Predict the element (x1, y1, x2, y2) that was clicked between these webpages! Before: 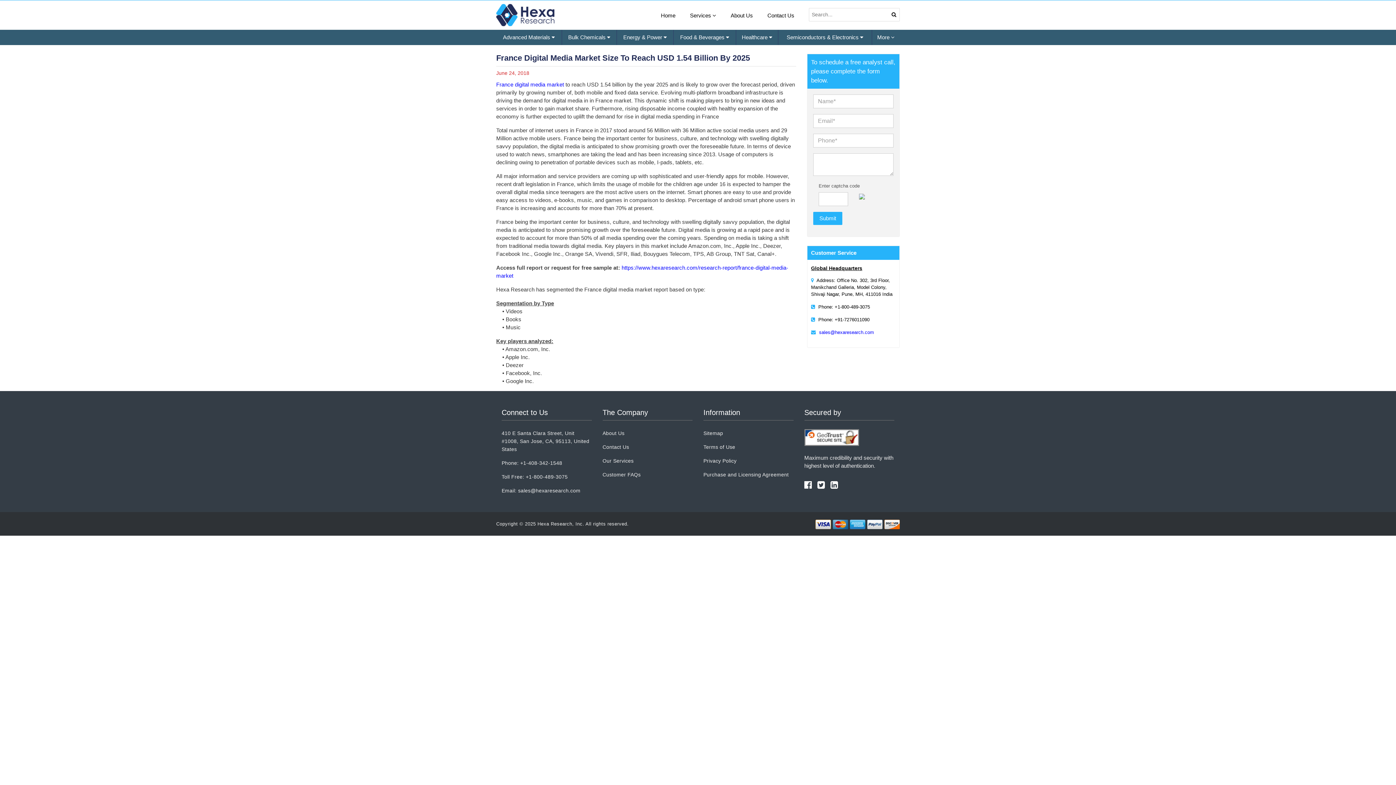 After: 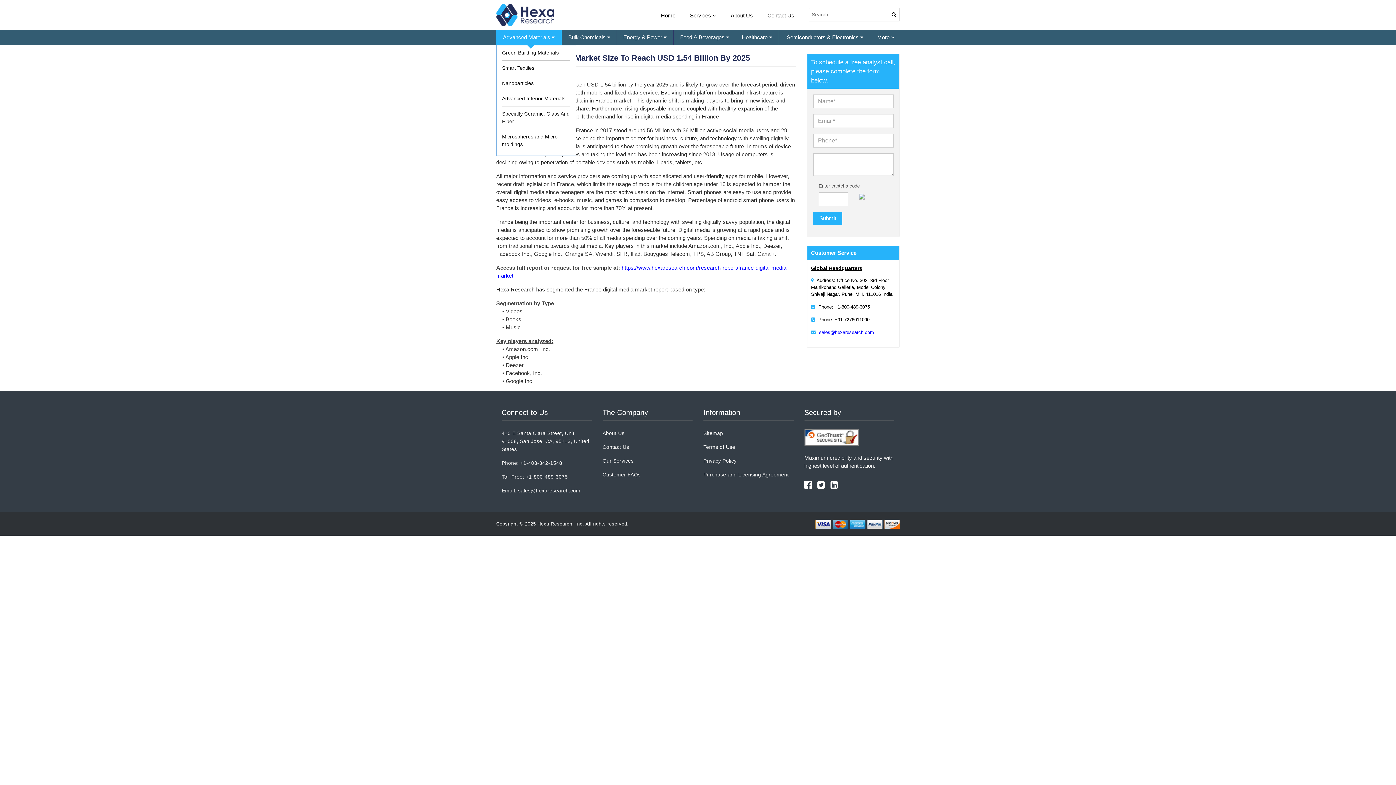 Action: bbox: (500, 33, 558, 41) label: Advanced Materials 